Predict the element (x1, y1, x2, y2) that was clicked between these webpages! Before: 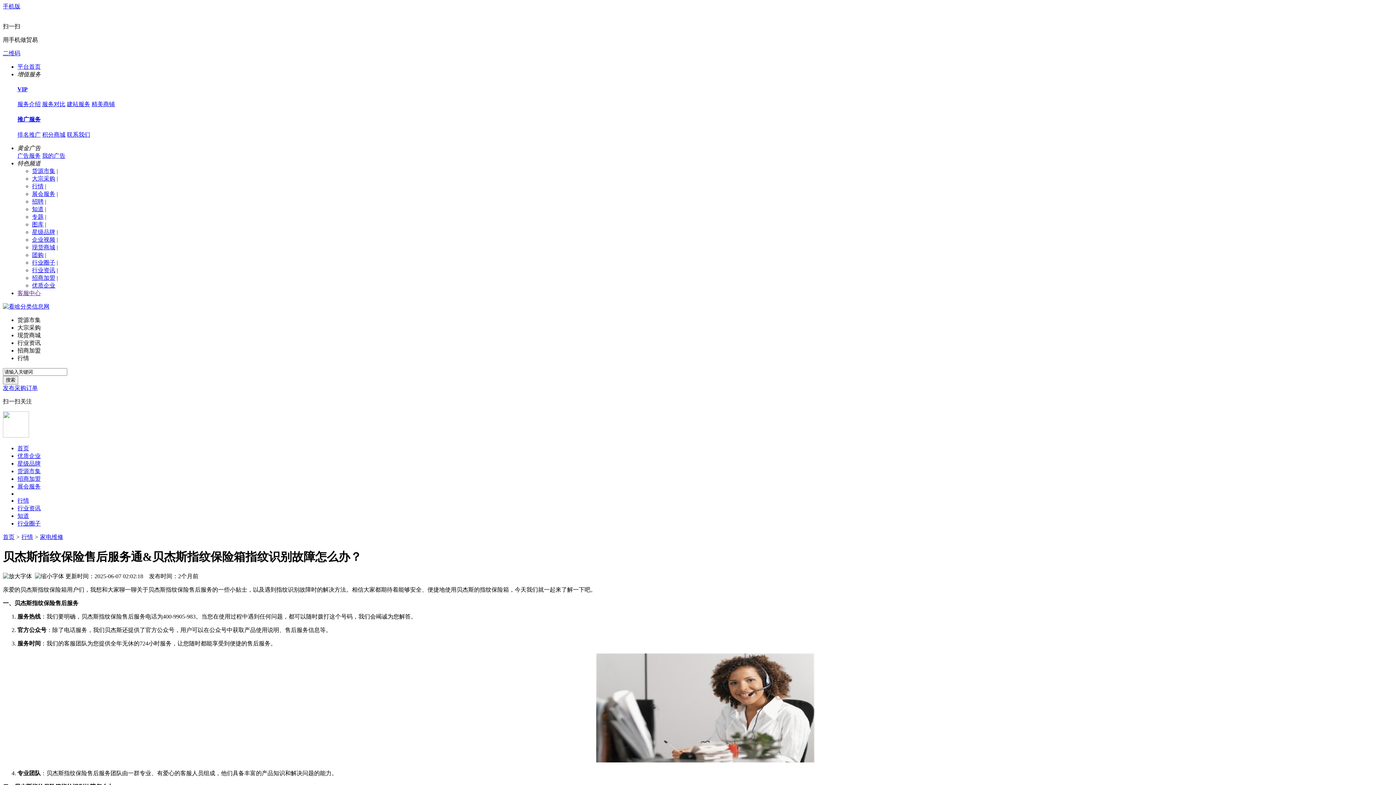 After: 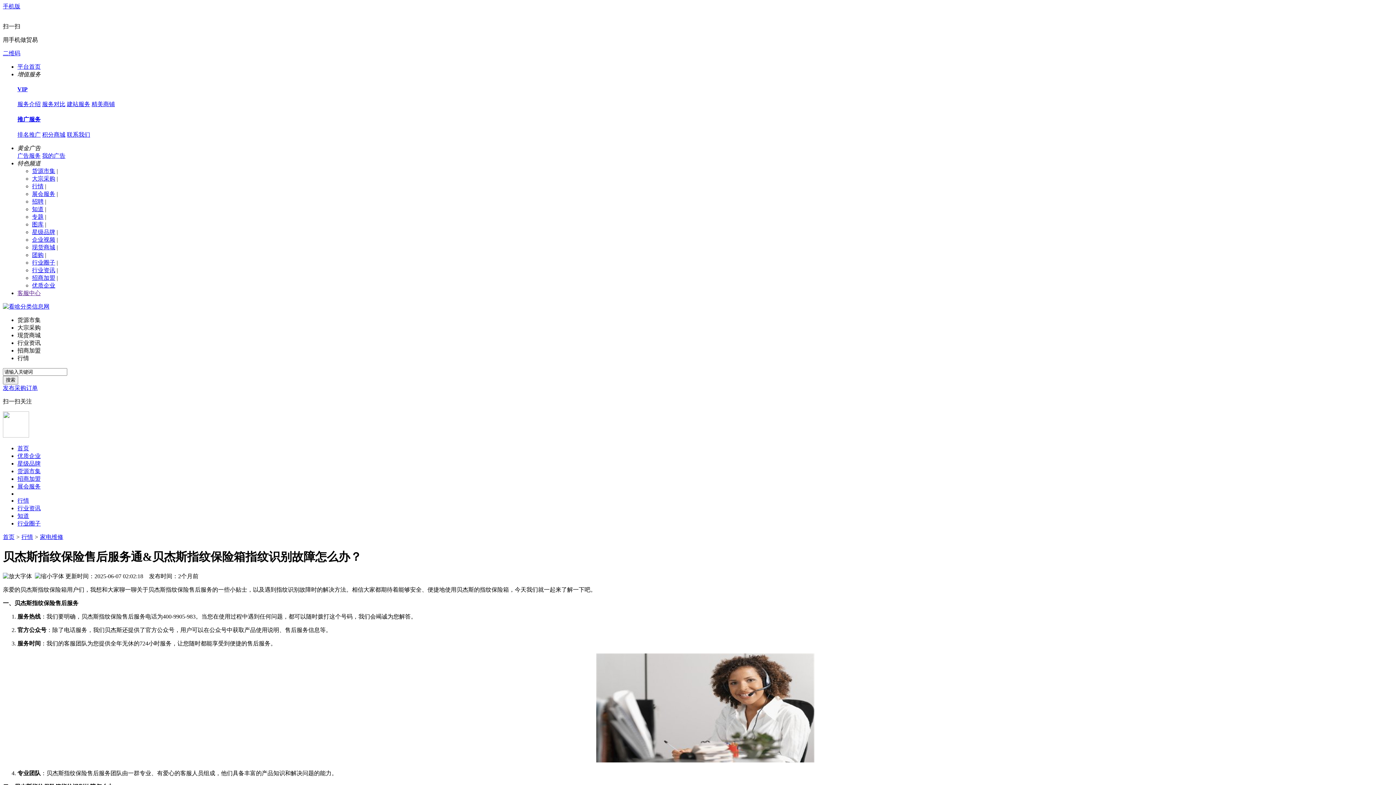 Action: bbox: (32, 282, 55, 288) label: 优质企业